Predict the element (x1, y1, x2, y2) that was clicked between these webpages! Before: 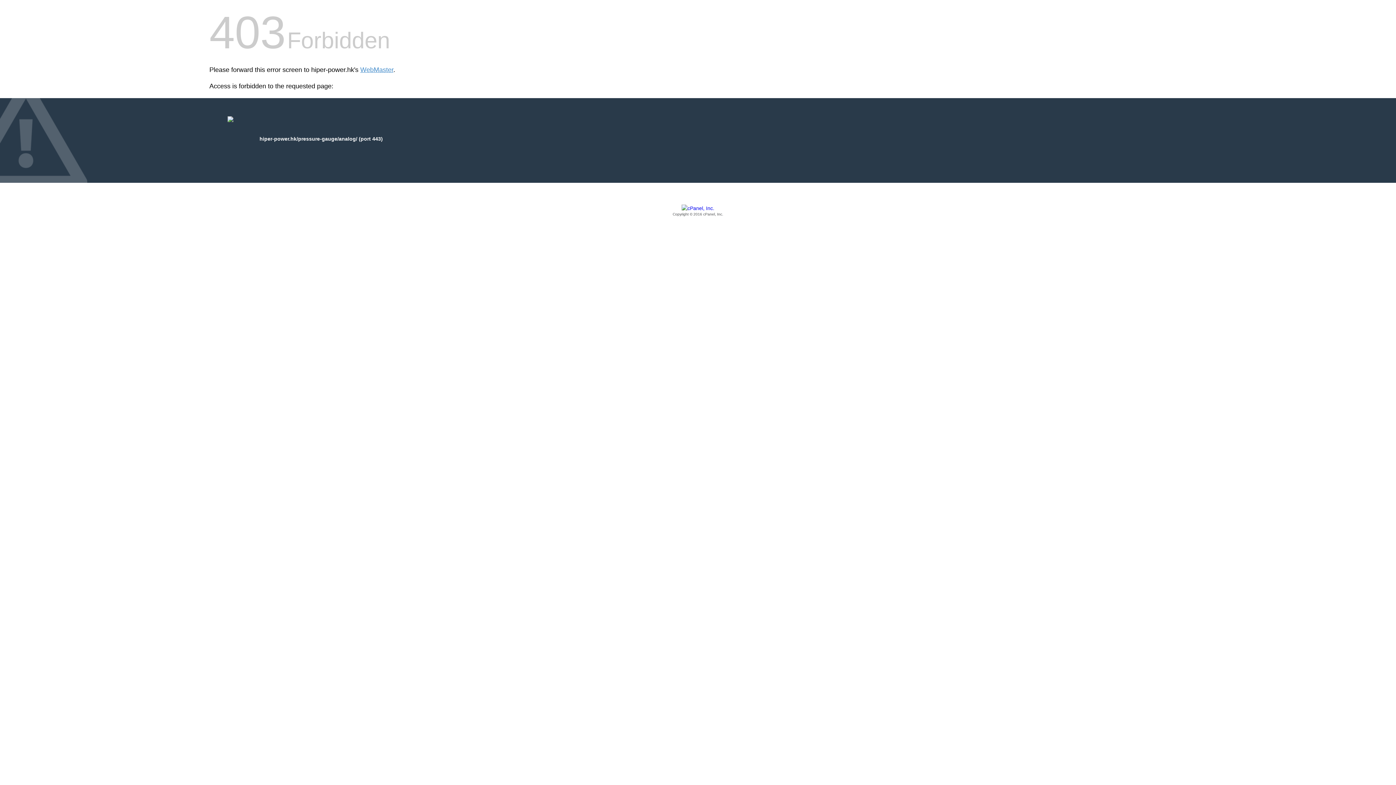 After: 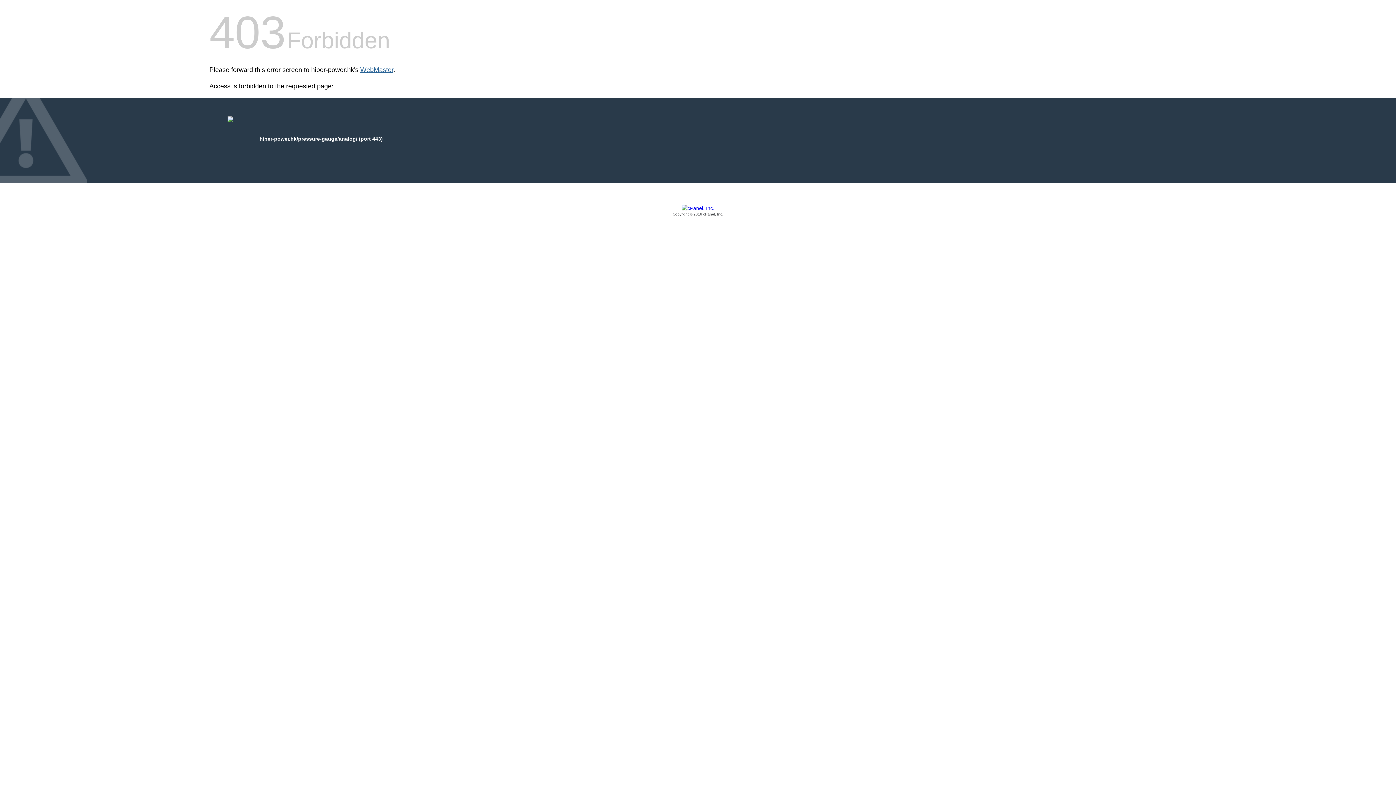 Action: bbox: (360, 66, 393, 73) label: WebMaster